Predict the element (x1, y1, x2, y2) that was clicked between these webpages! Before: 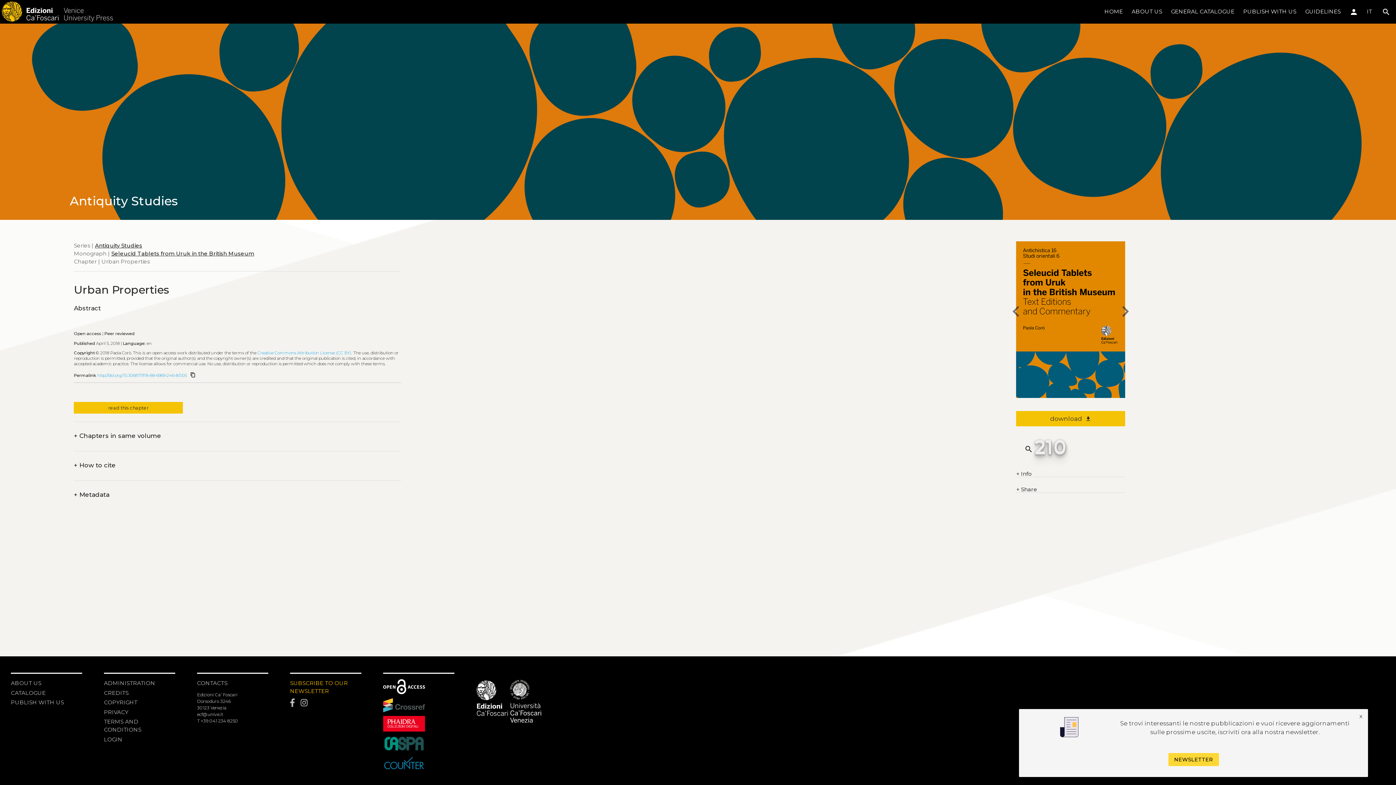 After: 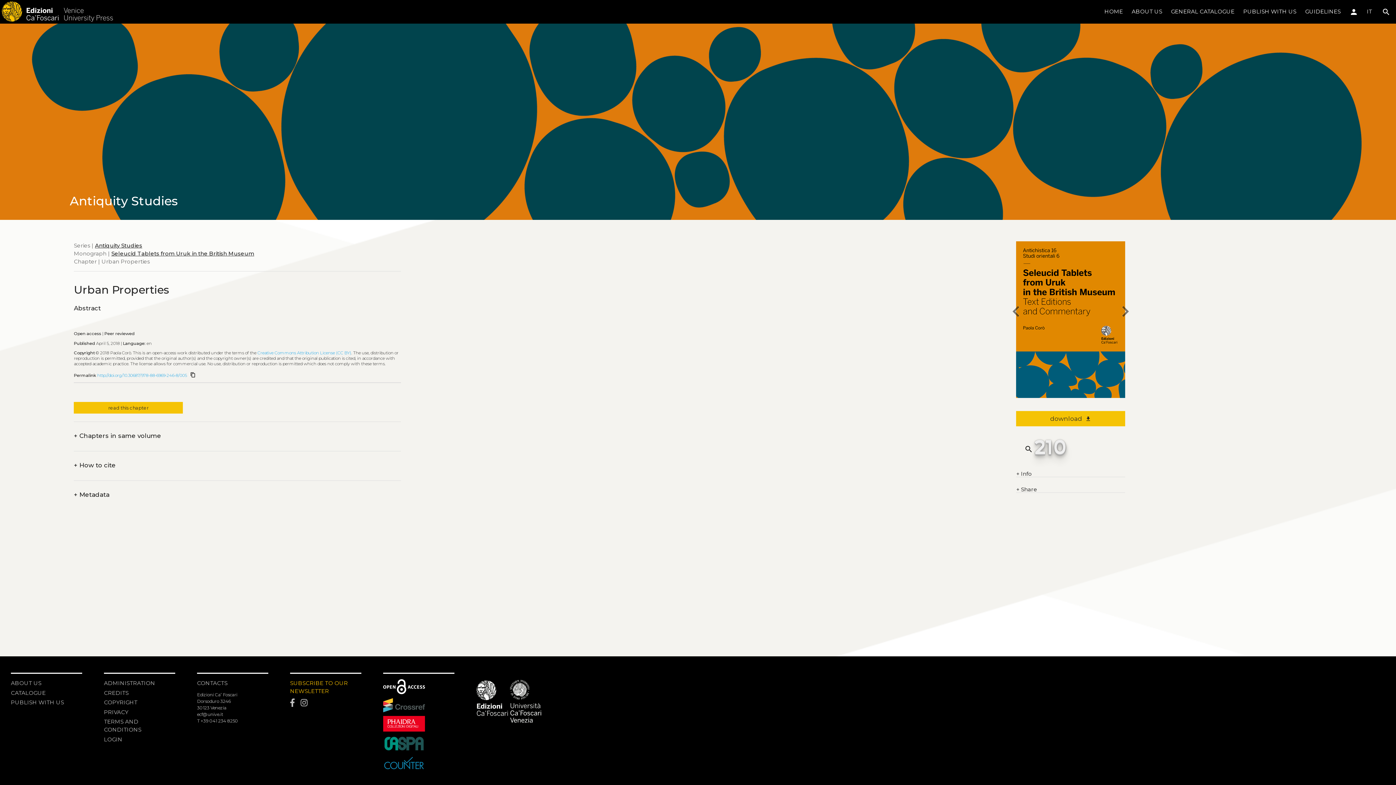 Action: bbox: (188, 371, 197, 378) label: content_copy